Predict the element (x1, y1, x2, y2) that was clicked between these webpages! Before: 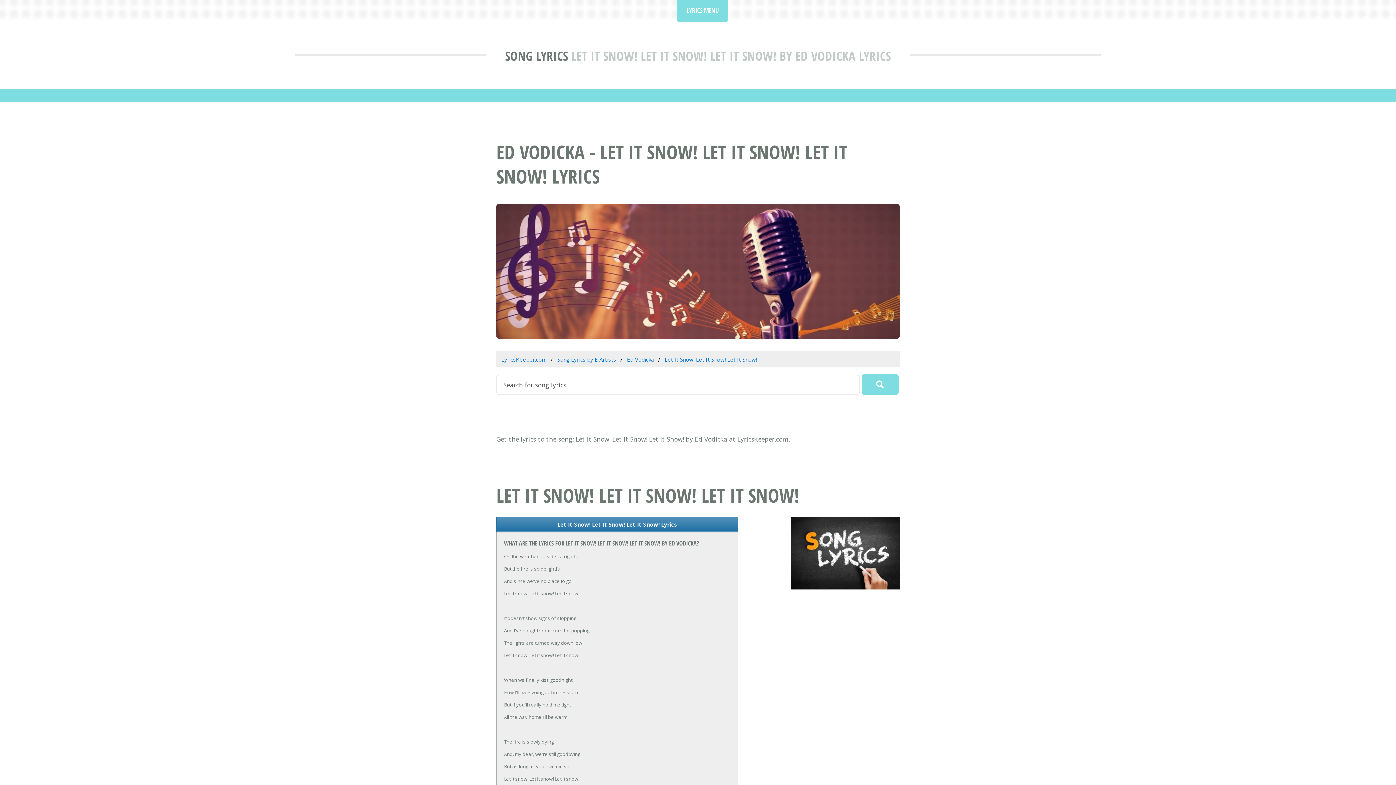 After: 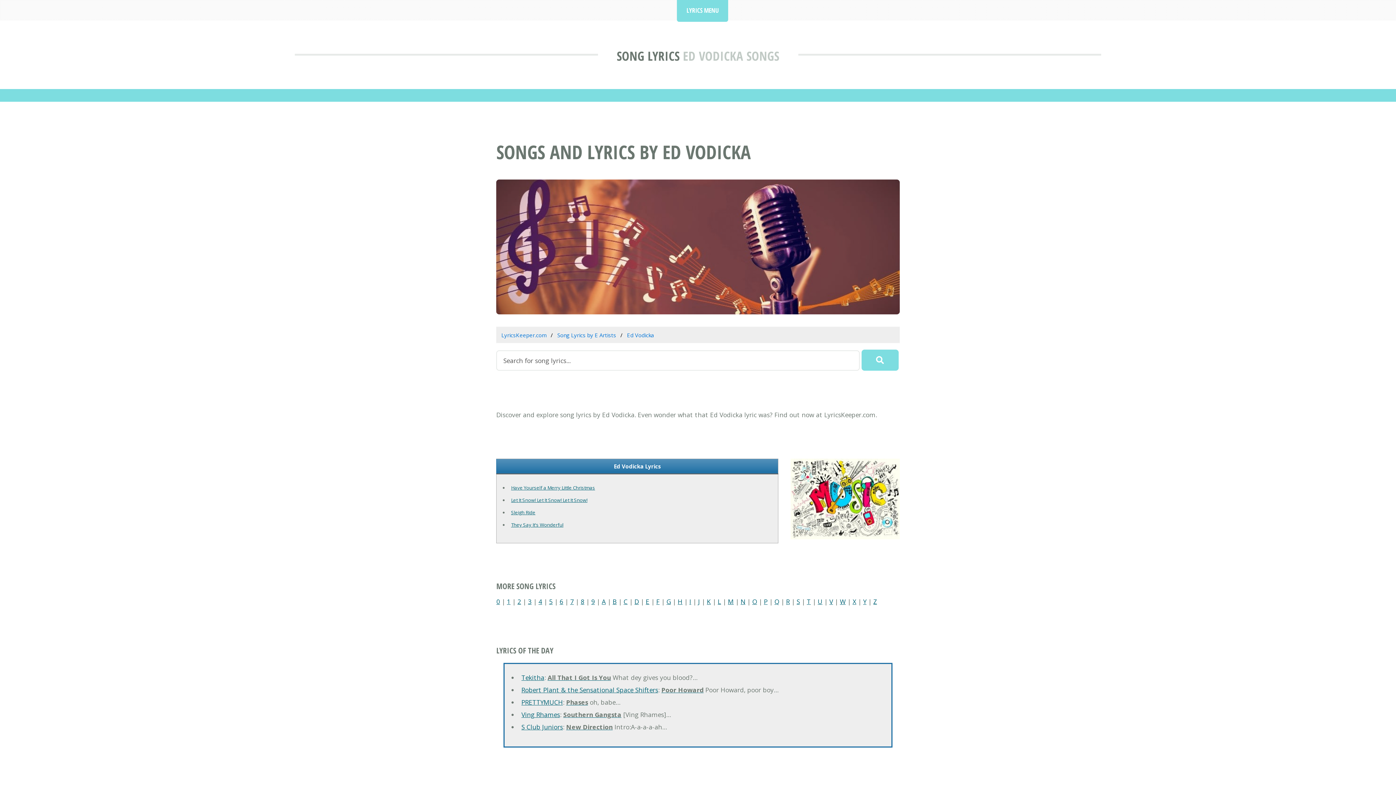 Action: label: Ed Vodicka bbox: (627, 356, 654, 363)